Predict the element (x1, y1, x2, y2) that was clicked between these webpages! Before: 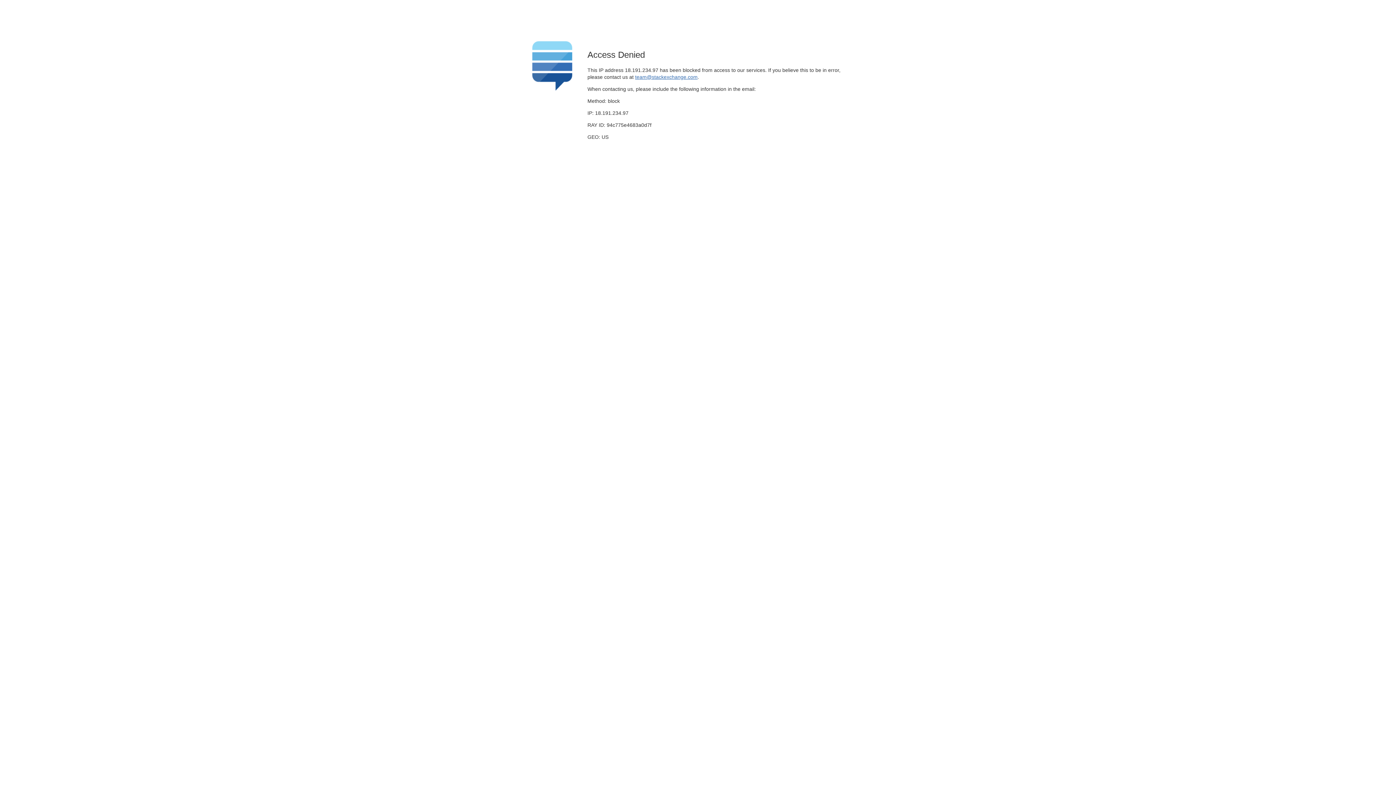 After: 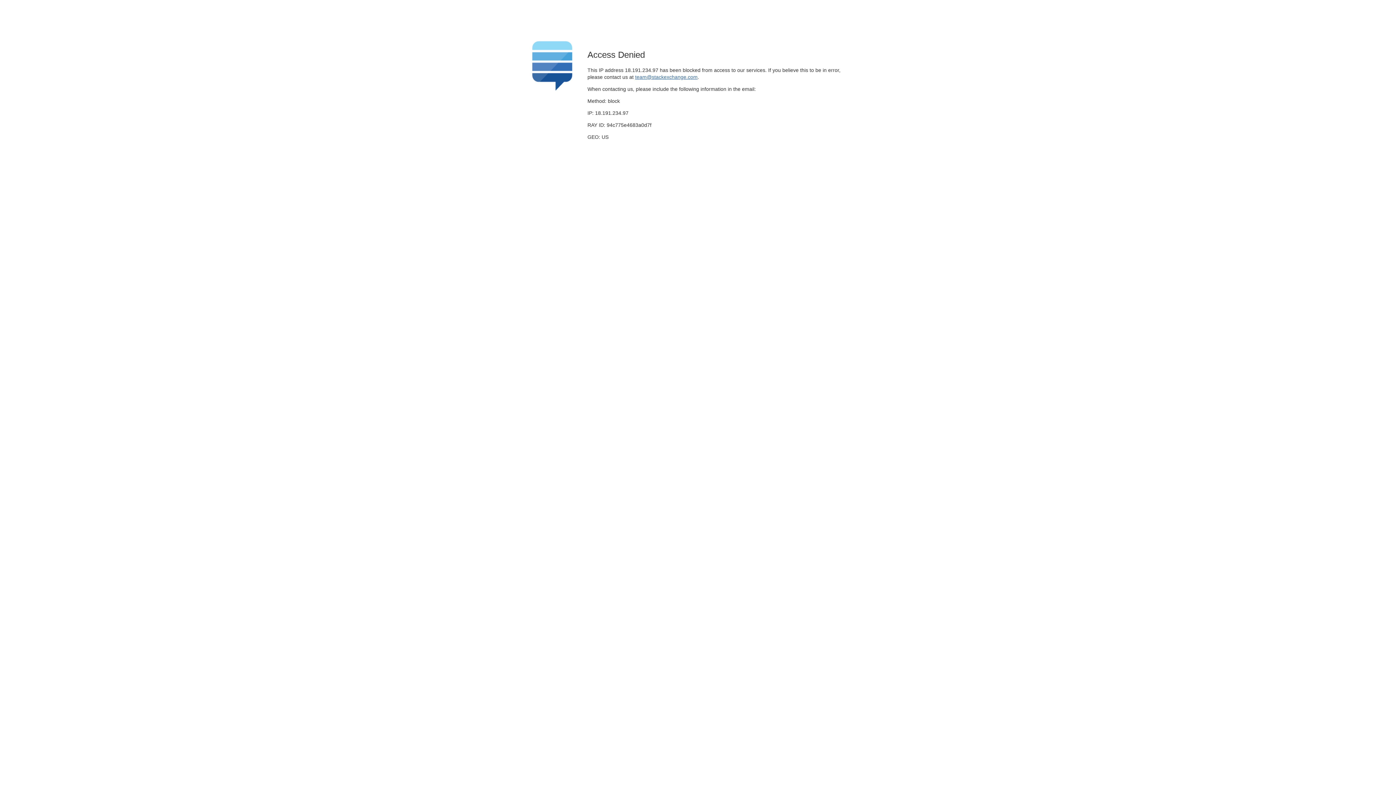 Action: bbox: (635, 74, 697, 79) label: team@stackexchange.com